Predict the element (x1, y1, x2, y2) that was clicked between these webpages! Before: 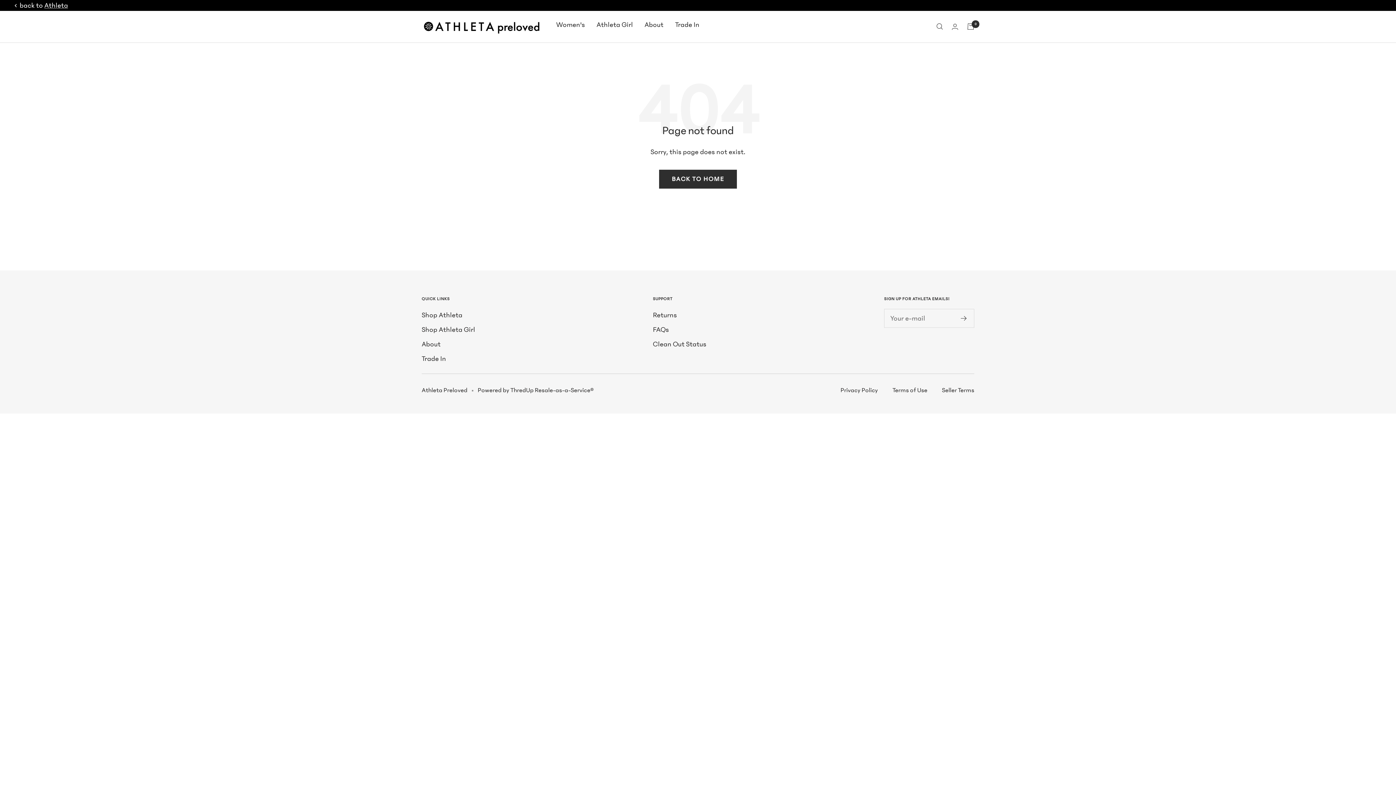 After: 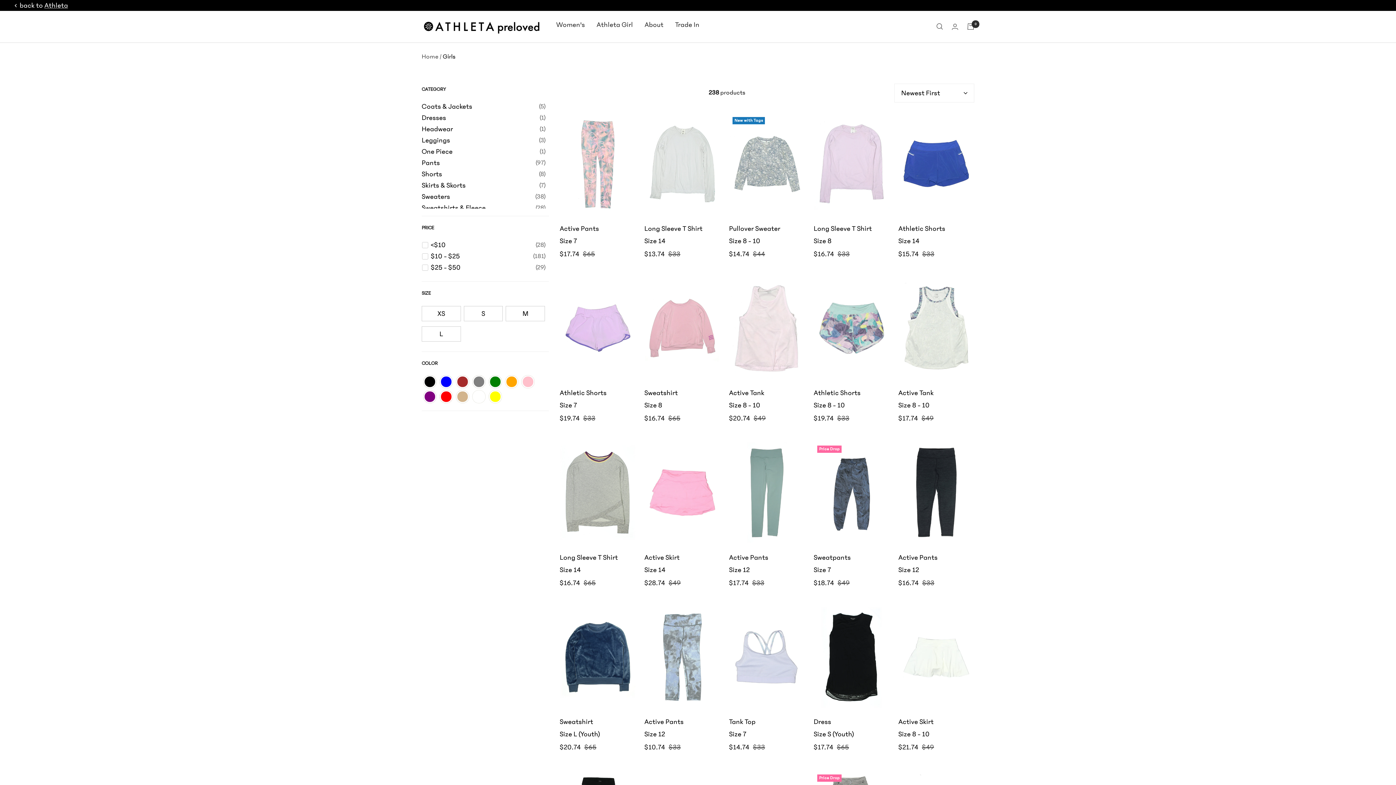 Action: label: Shop Athleta Girl bbox: (421, 323, 475, 335)